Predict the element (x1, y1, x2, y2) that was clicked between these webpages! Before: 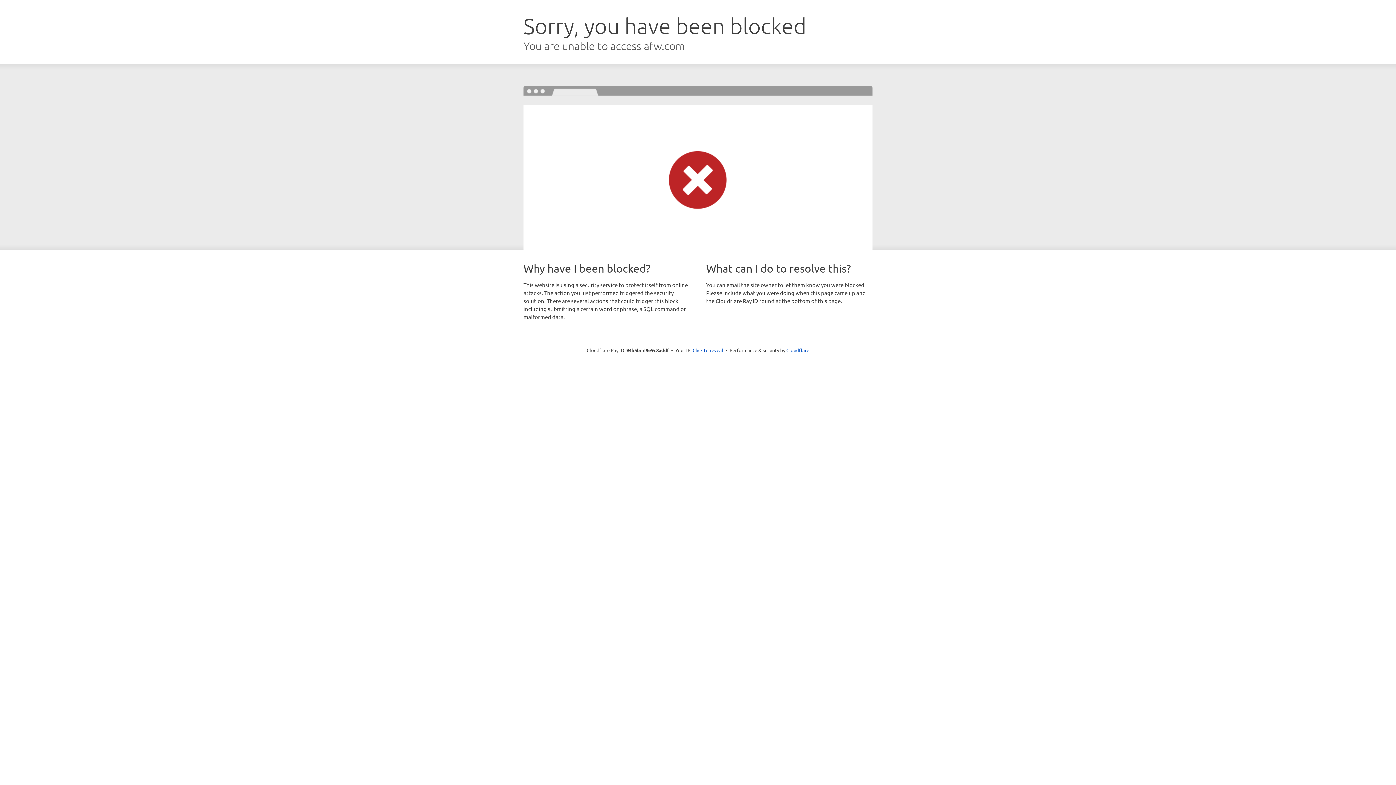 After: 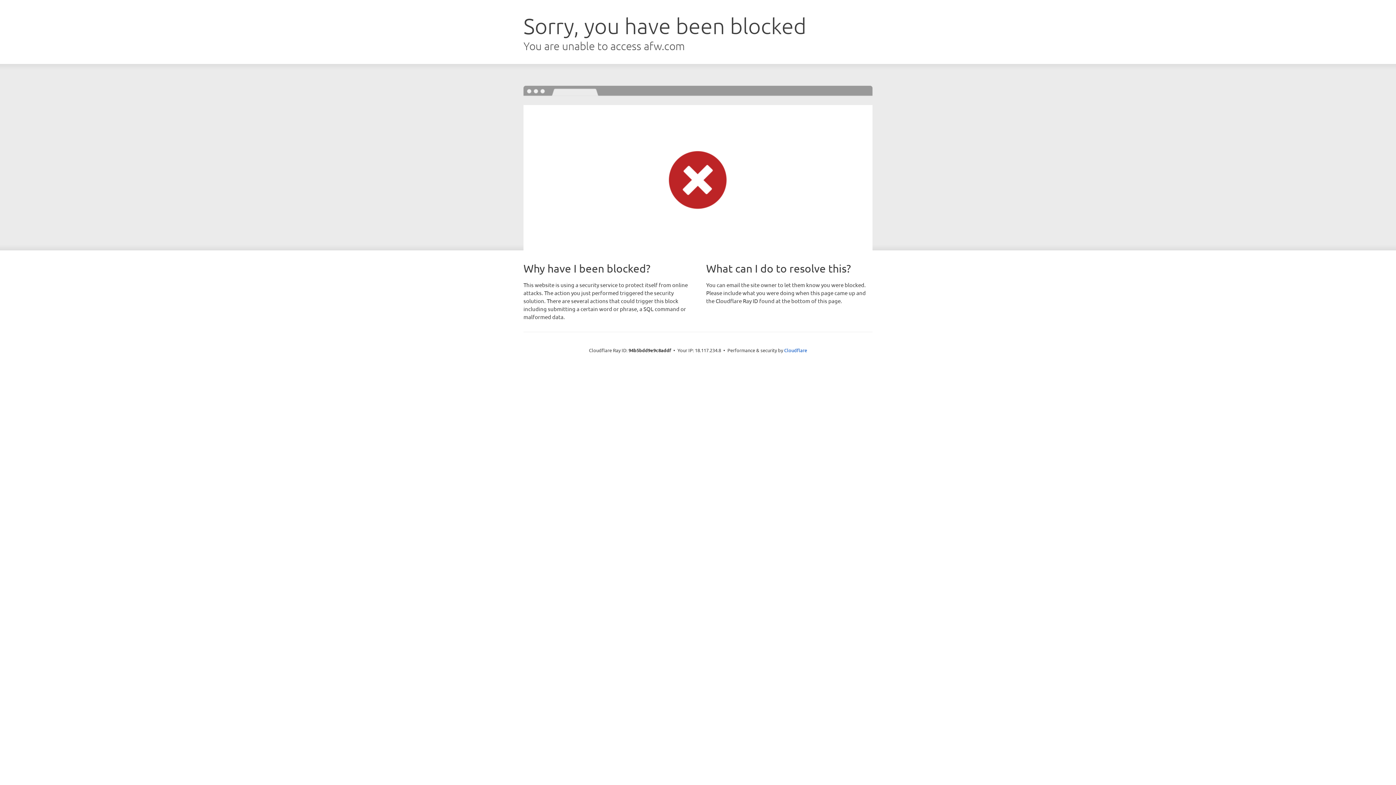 Action: label: Click to reveal bbox: (692, 346, 723, 353)